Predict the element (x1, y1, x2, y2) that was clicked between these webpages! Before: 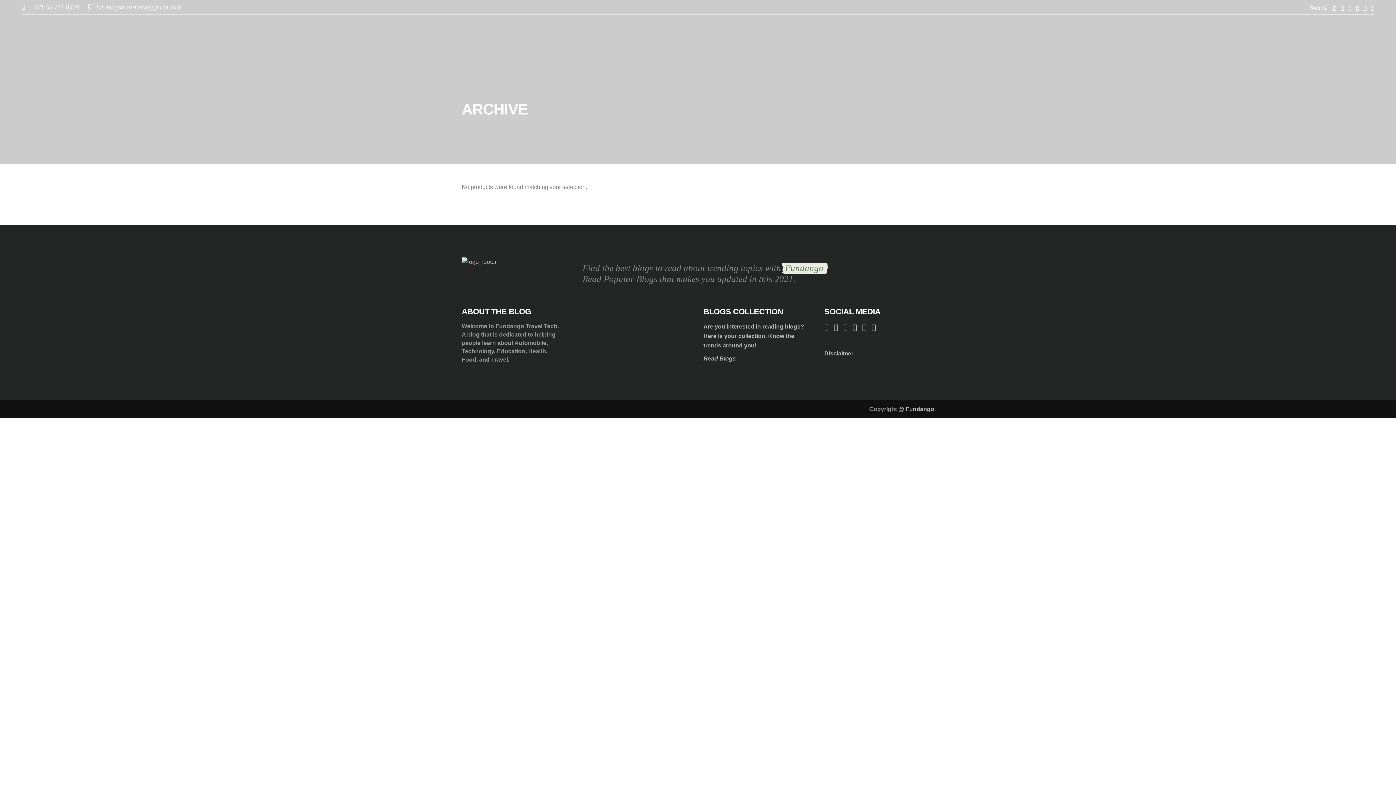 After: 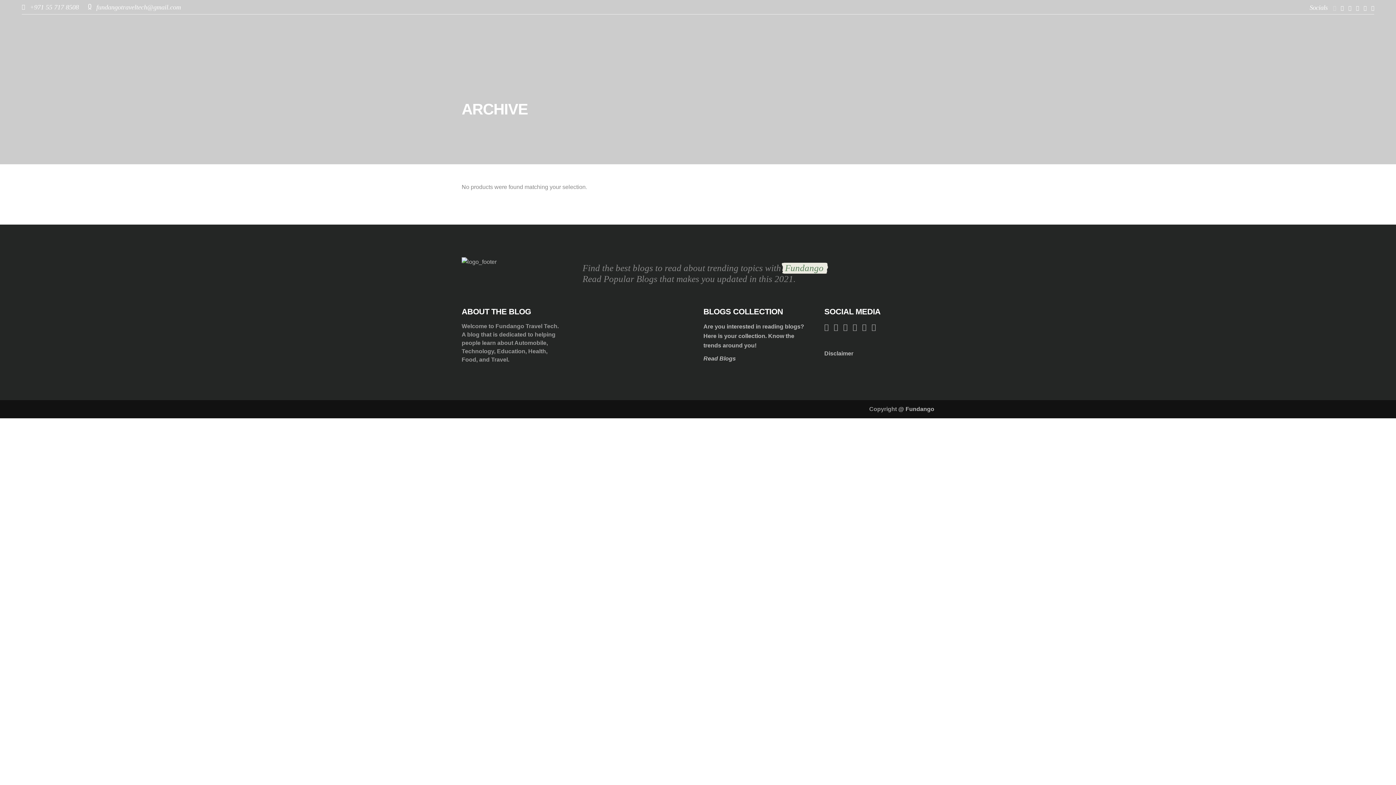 Action: bbox: (1333, 5, 1336, 10)